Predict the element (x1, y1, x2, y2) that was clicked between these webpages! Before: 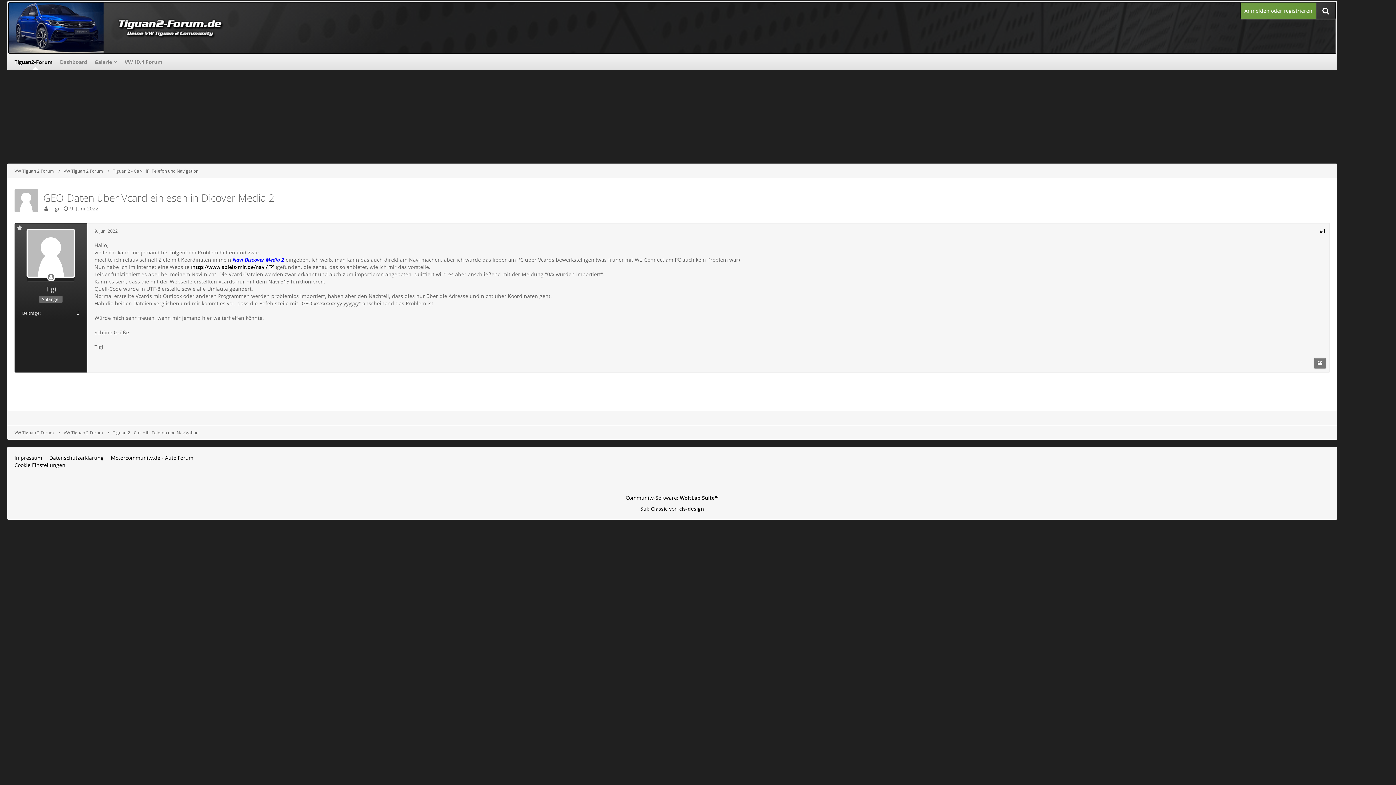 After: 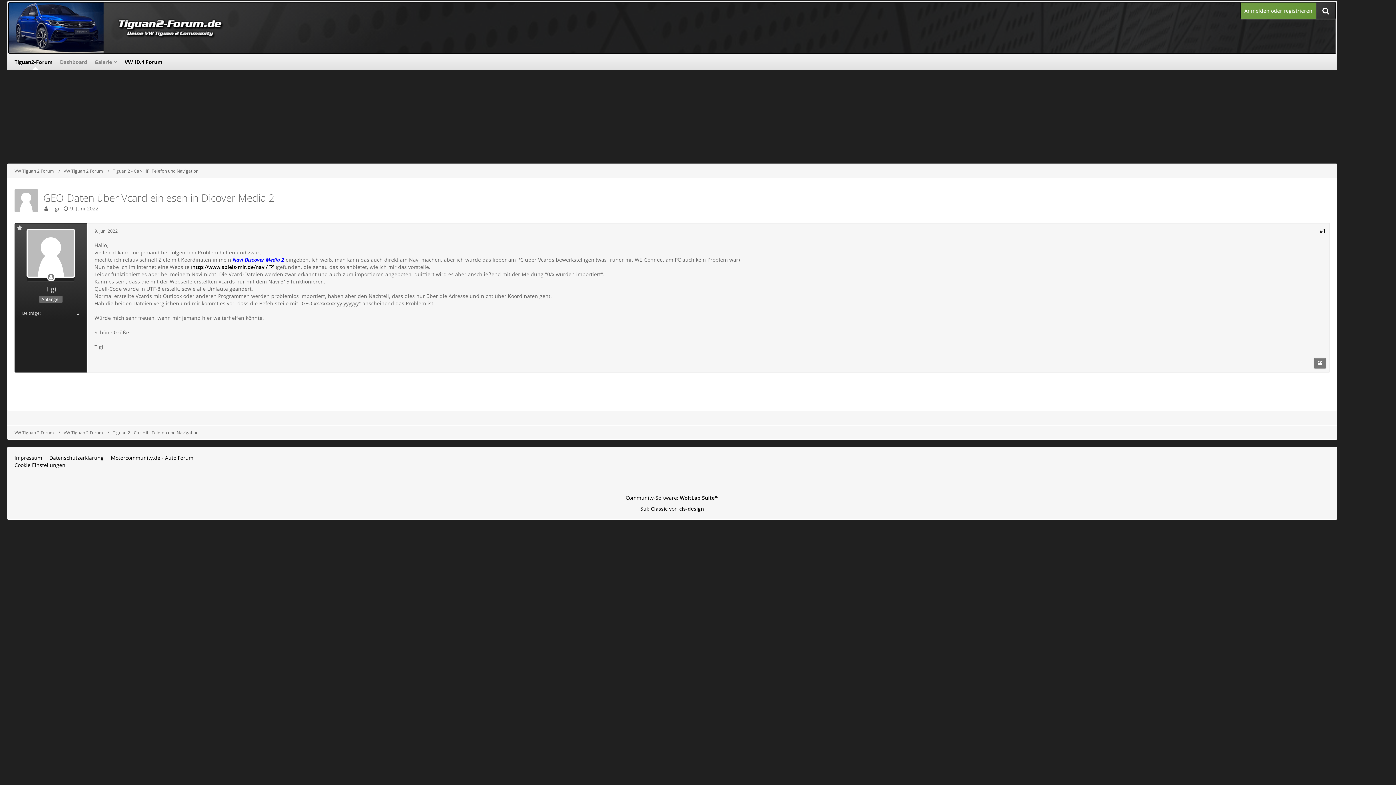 Action: bbox: (121, 53, 166, 70) label: VW ID.4 Forum